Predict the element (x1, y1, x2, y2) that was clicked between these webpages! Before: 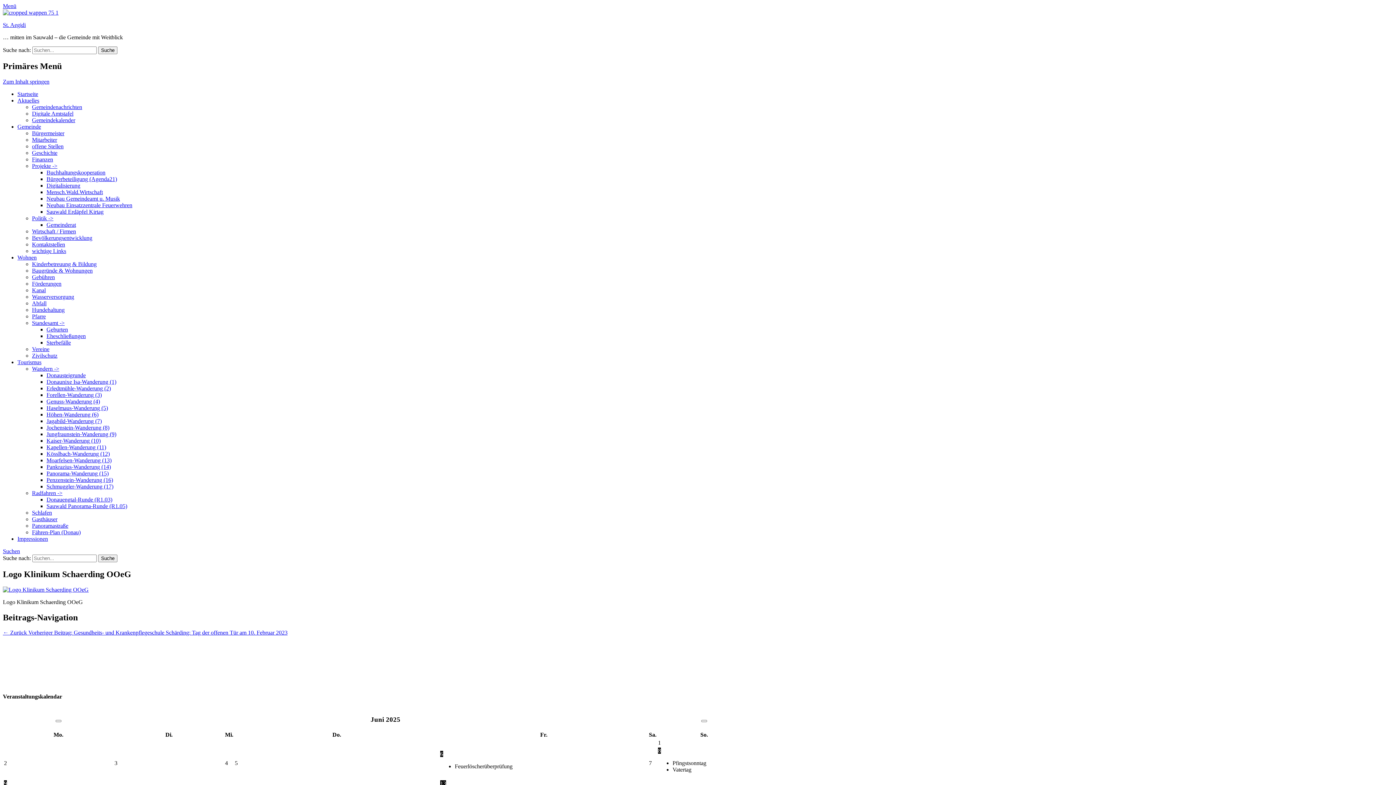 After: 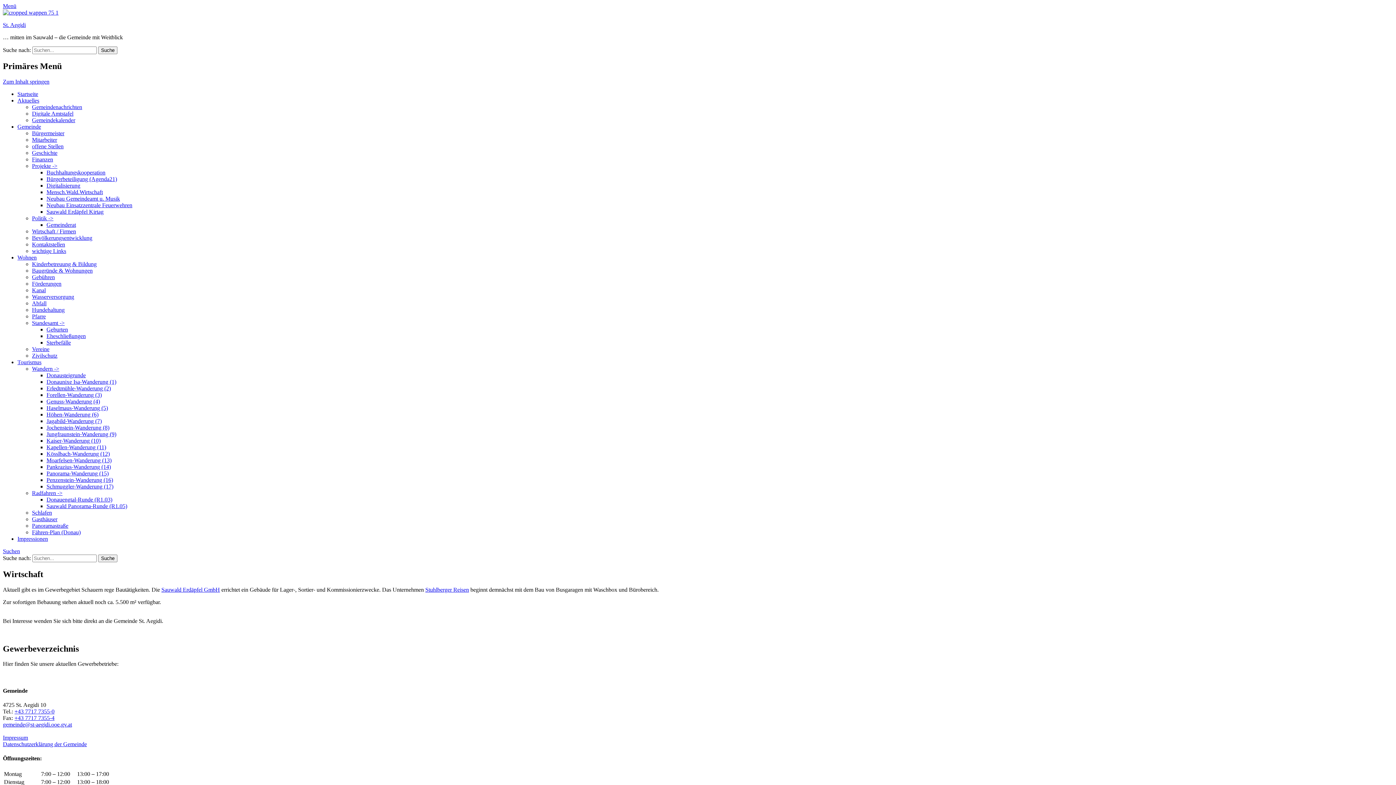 Action: bbox: (32, 228, 76, 234) label: Wirtschaft / Firmen